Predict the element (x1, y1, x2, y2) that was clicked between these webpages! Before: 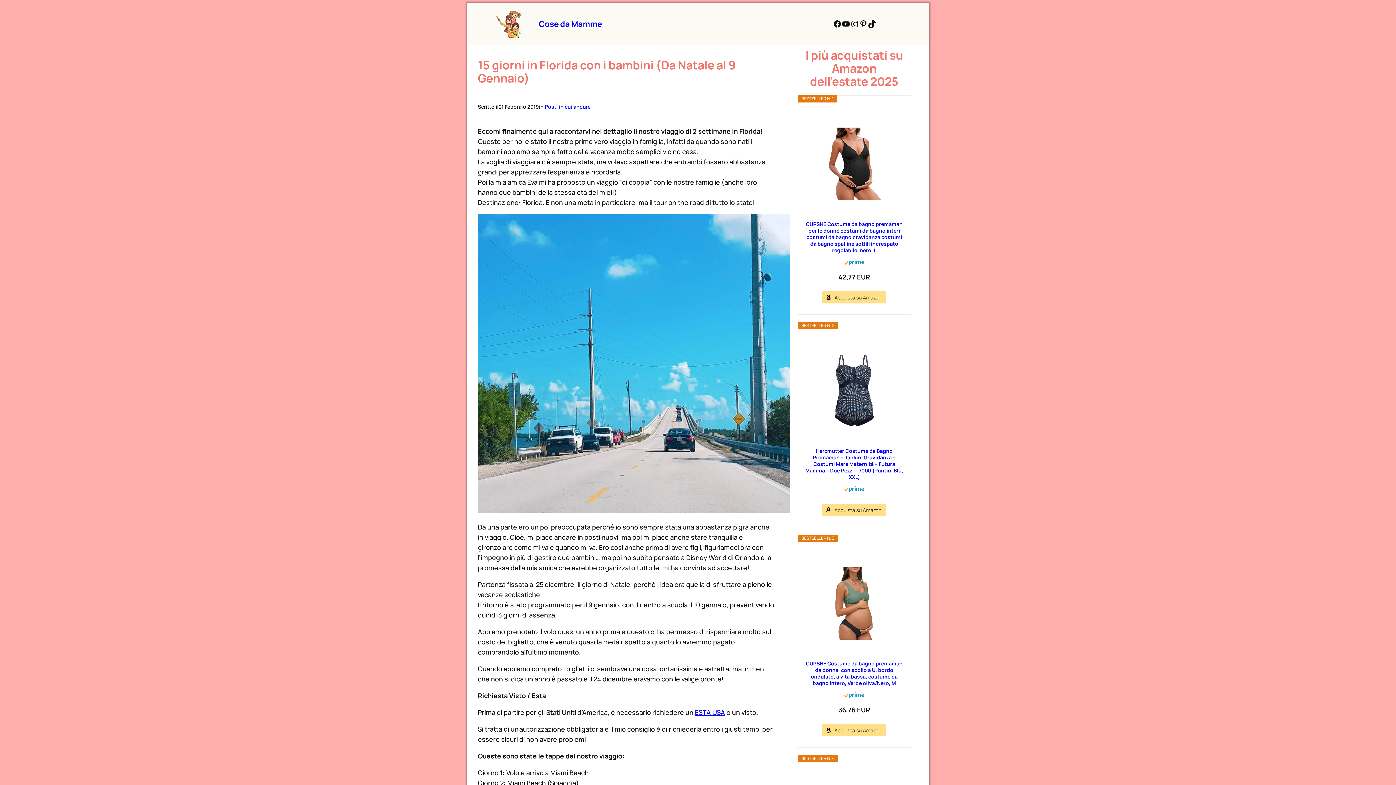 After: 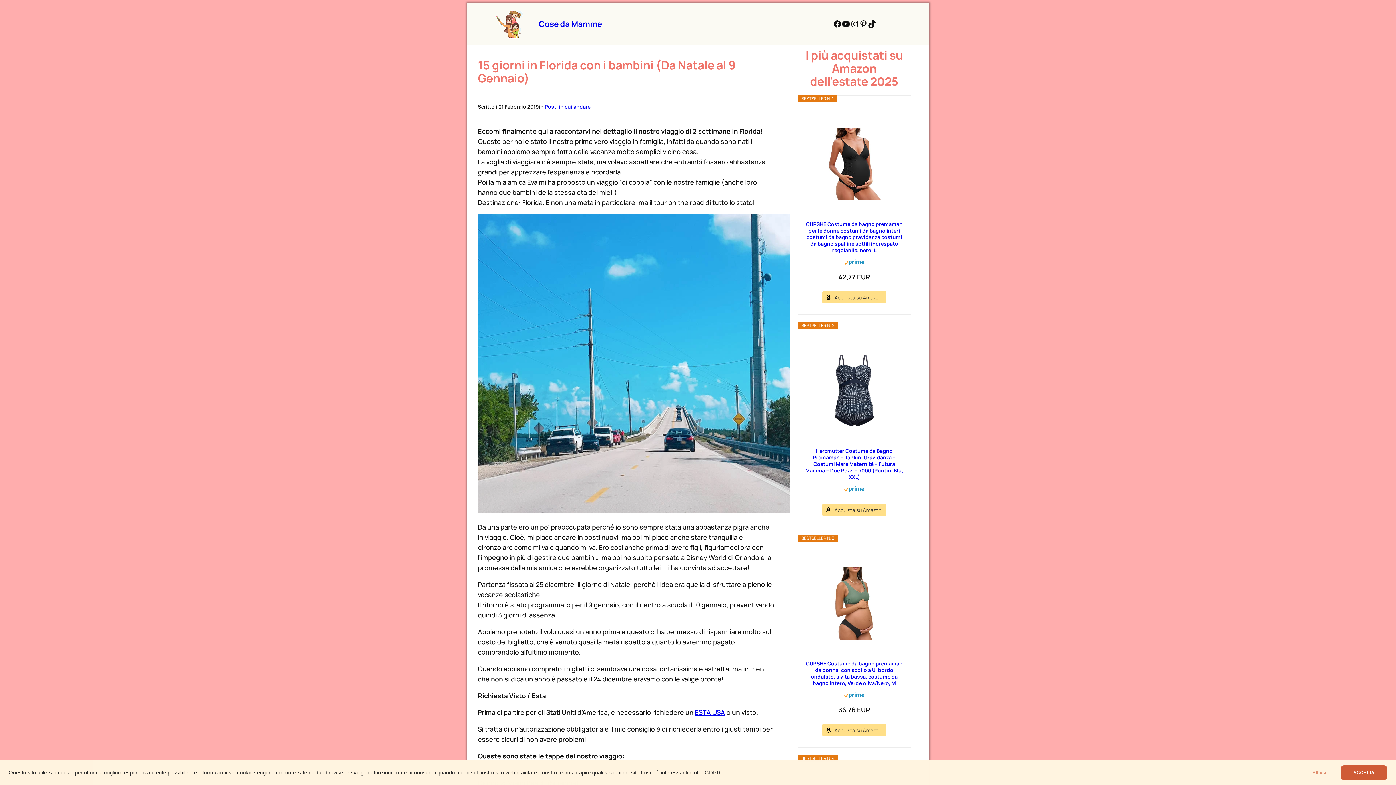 Action: label: 
CUPSHE Costume da bagno premaman per le donne costumi da bagno interi costumi da bagno gravidanza costumi da bagno spalline sottili increspato regolabile, nero, L bbox: (803, 214, 905, 253)